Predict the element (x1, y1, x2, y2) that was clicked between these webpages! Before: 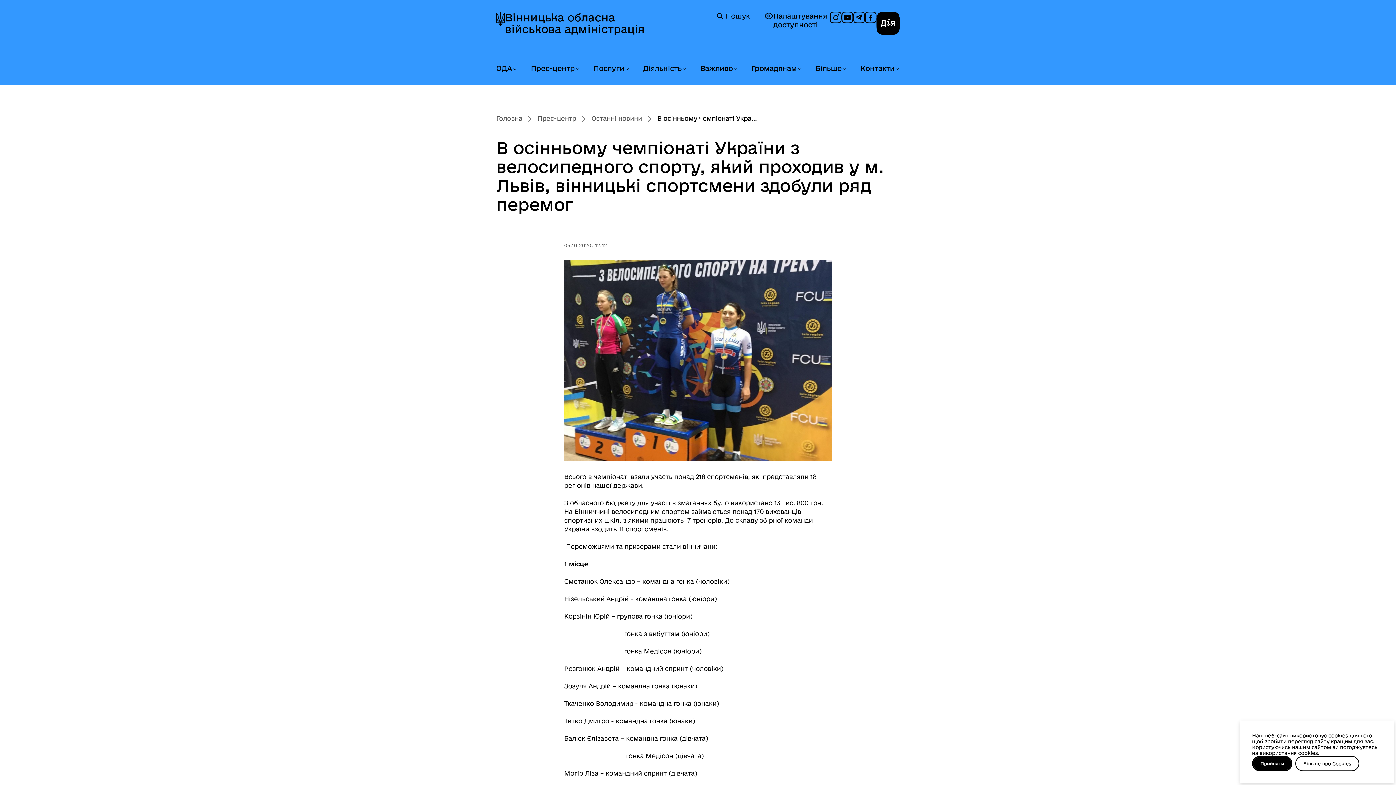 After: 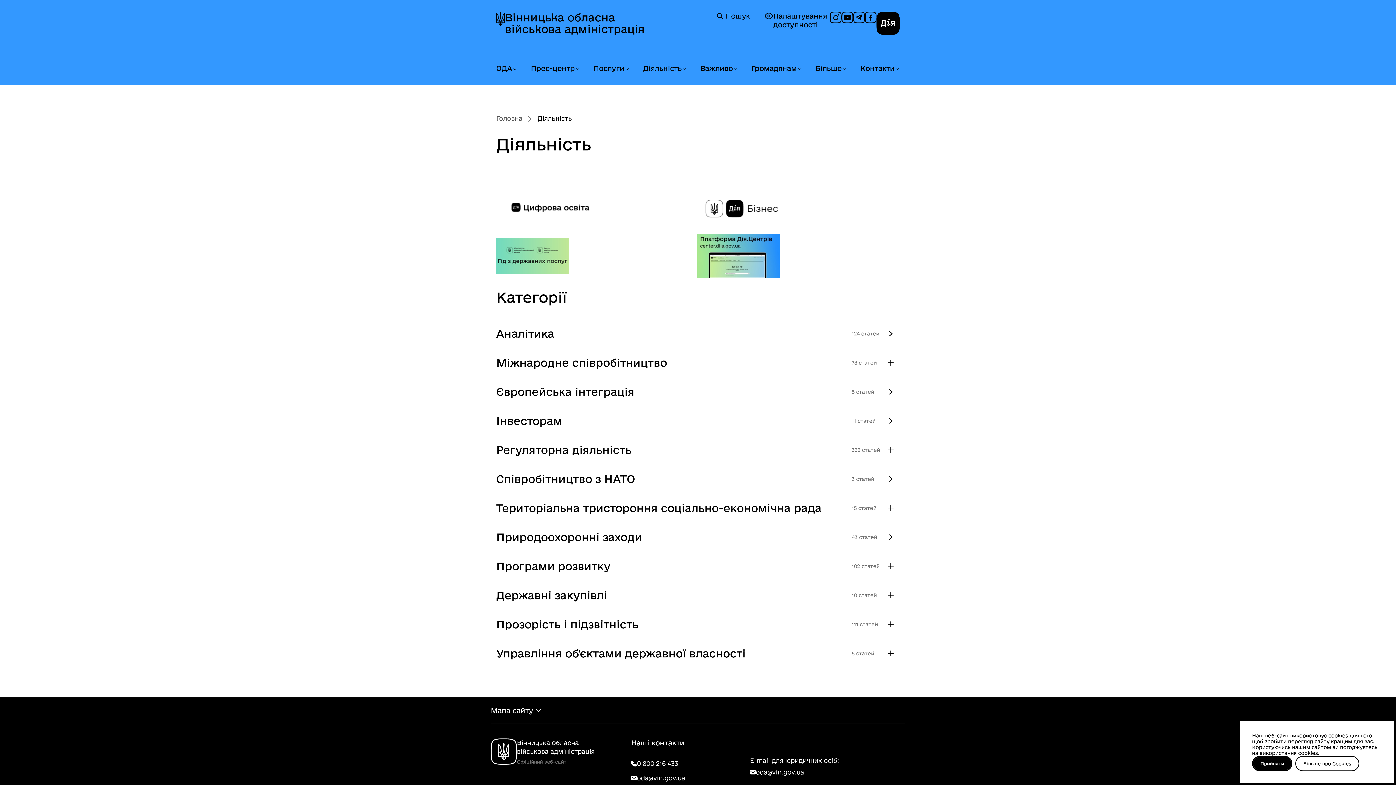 Action: bbox: (643, 64, 681, 72) label: Діяльність